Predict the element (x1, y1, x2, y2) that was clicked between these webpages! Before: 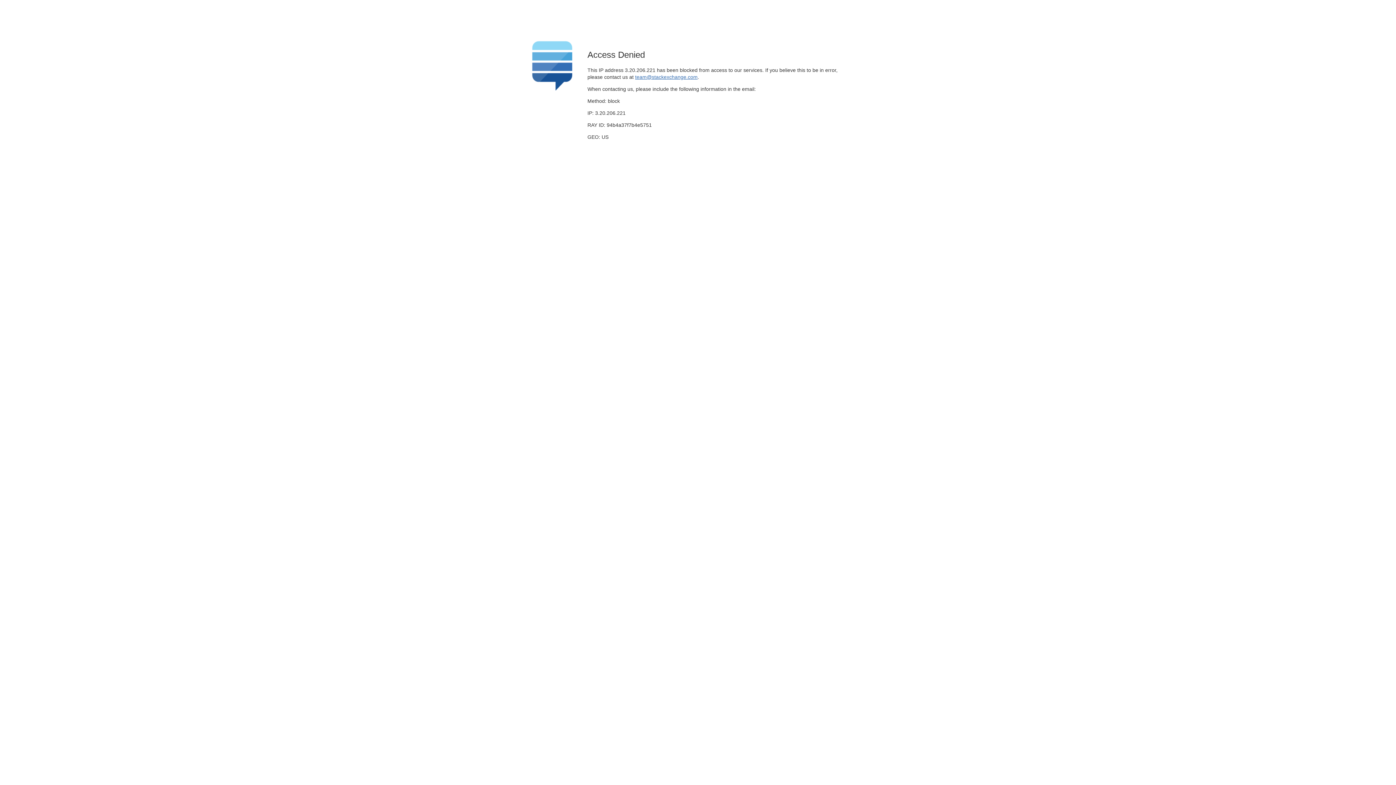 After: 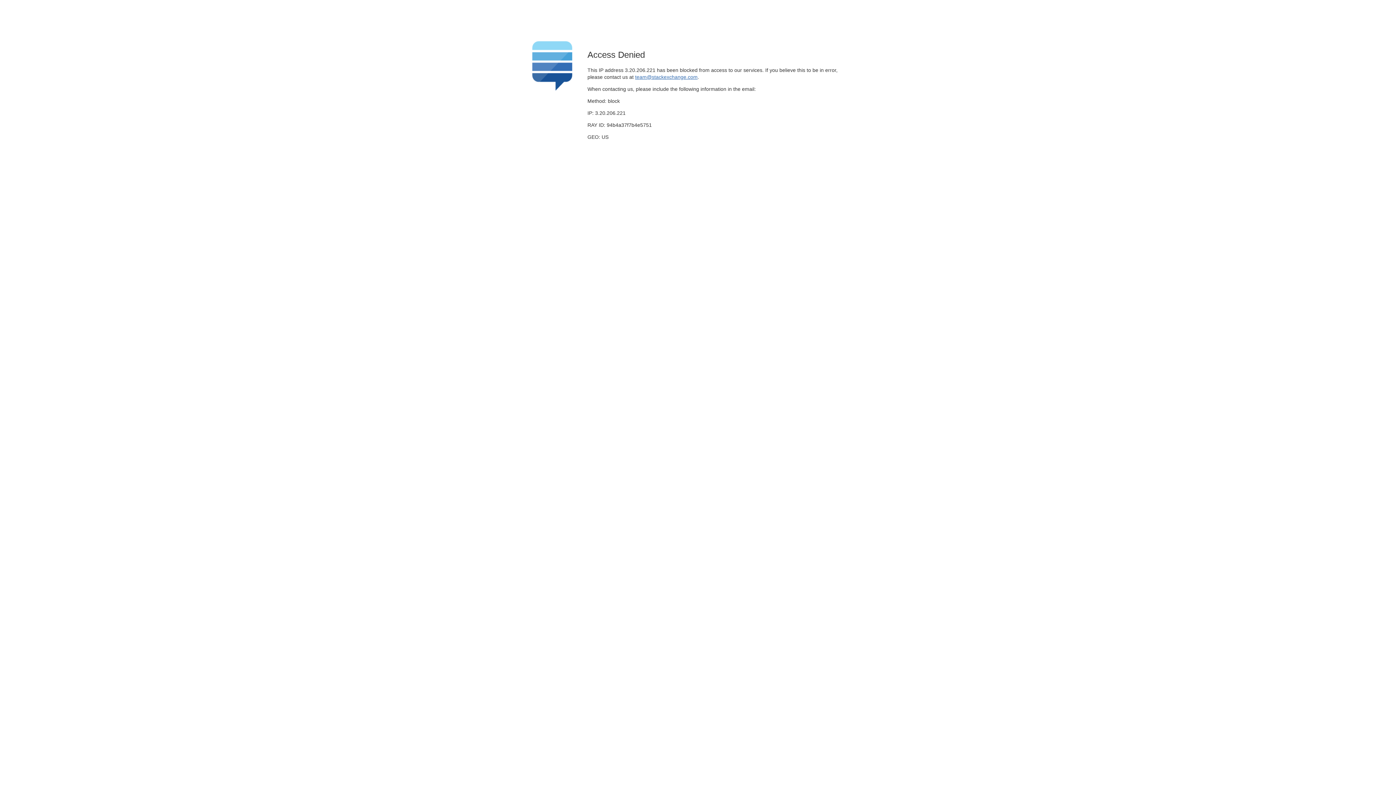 Action: bbox: (635, 74, 697, 79) label: team@stackexchange.com